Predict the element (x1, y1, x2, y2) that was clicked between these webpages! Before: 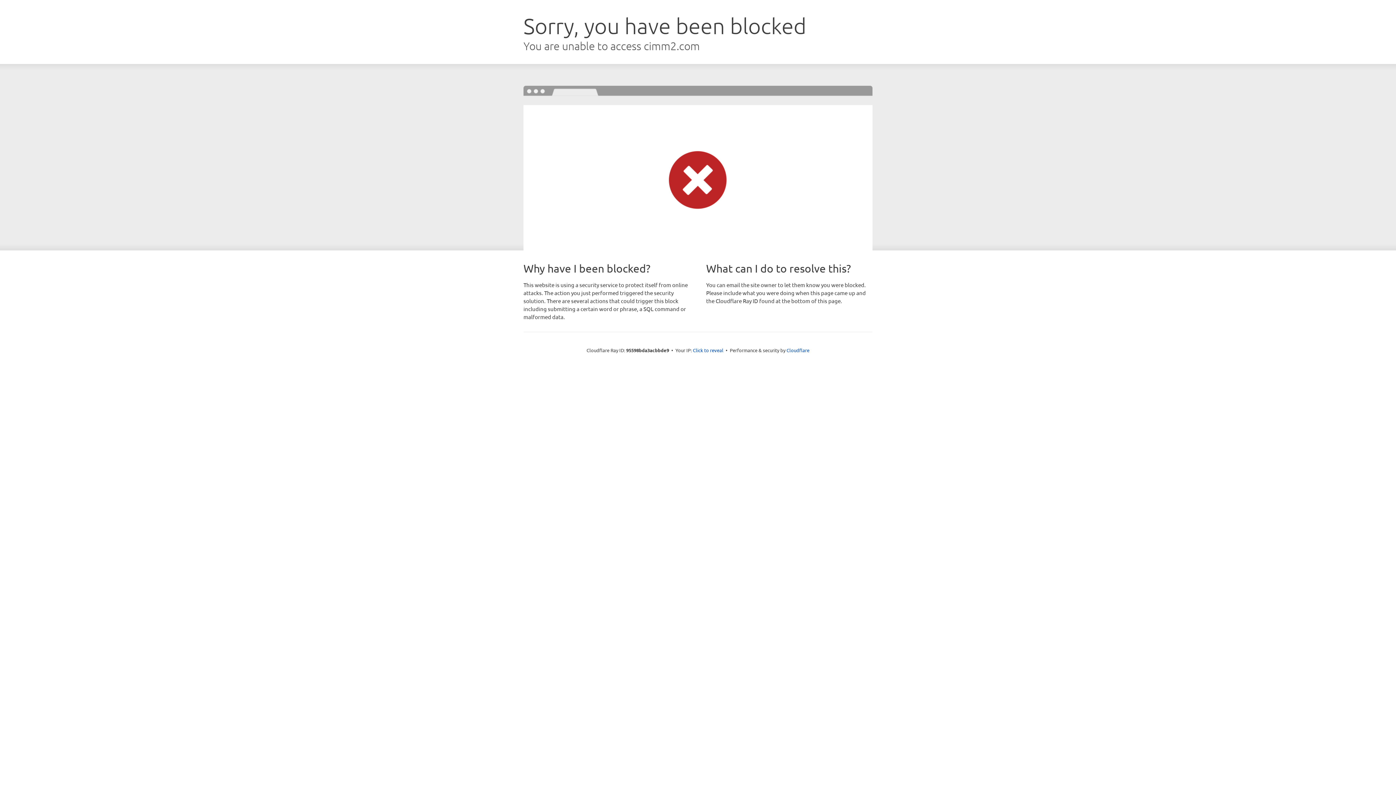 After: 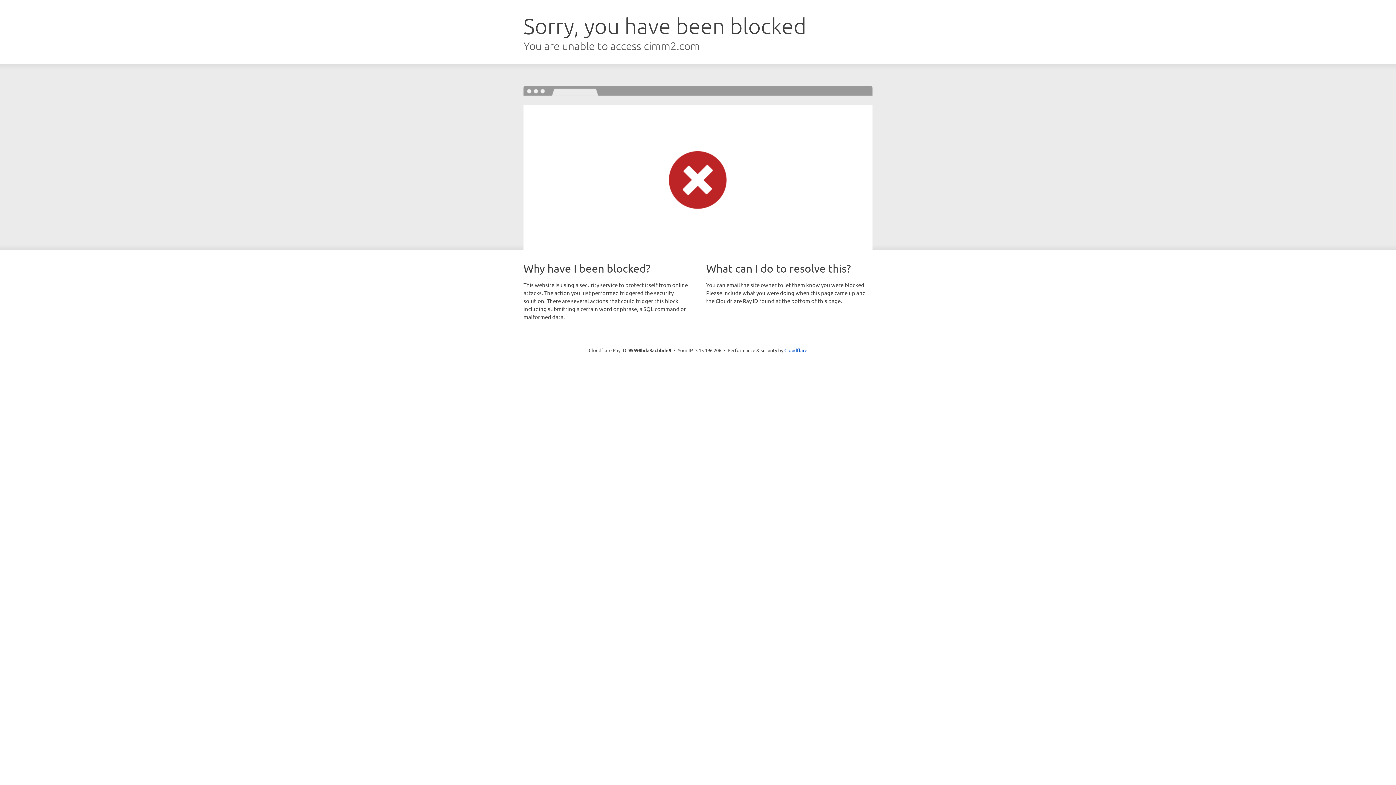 Action: label: Click to reveal bbox: (693, 346, 723, 353)